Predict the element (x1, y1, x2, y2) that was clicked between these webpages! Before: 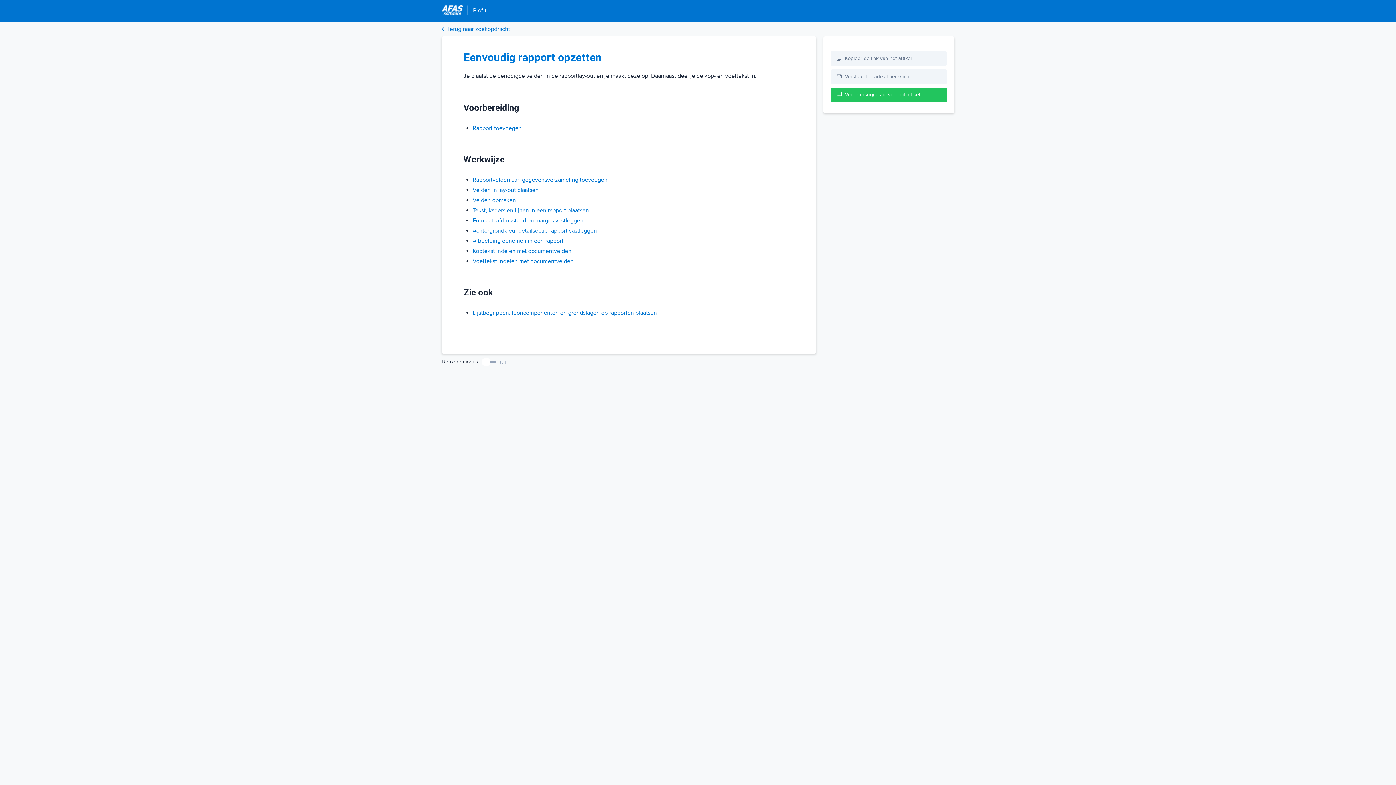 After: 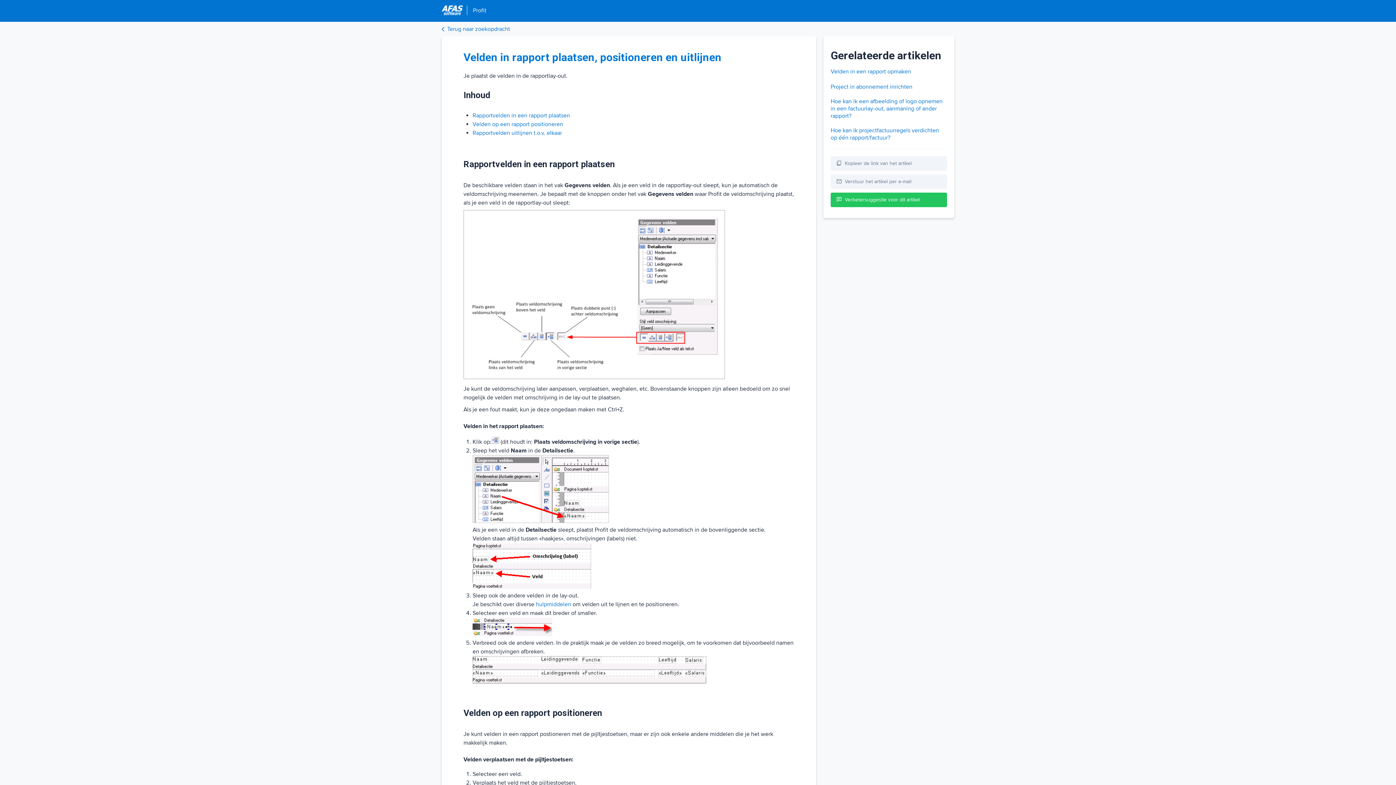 Action: bbox: (472, 186, 538, 193) label: Velden in lay-out plaatsen